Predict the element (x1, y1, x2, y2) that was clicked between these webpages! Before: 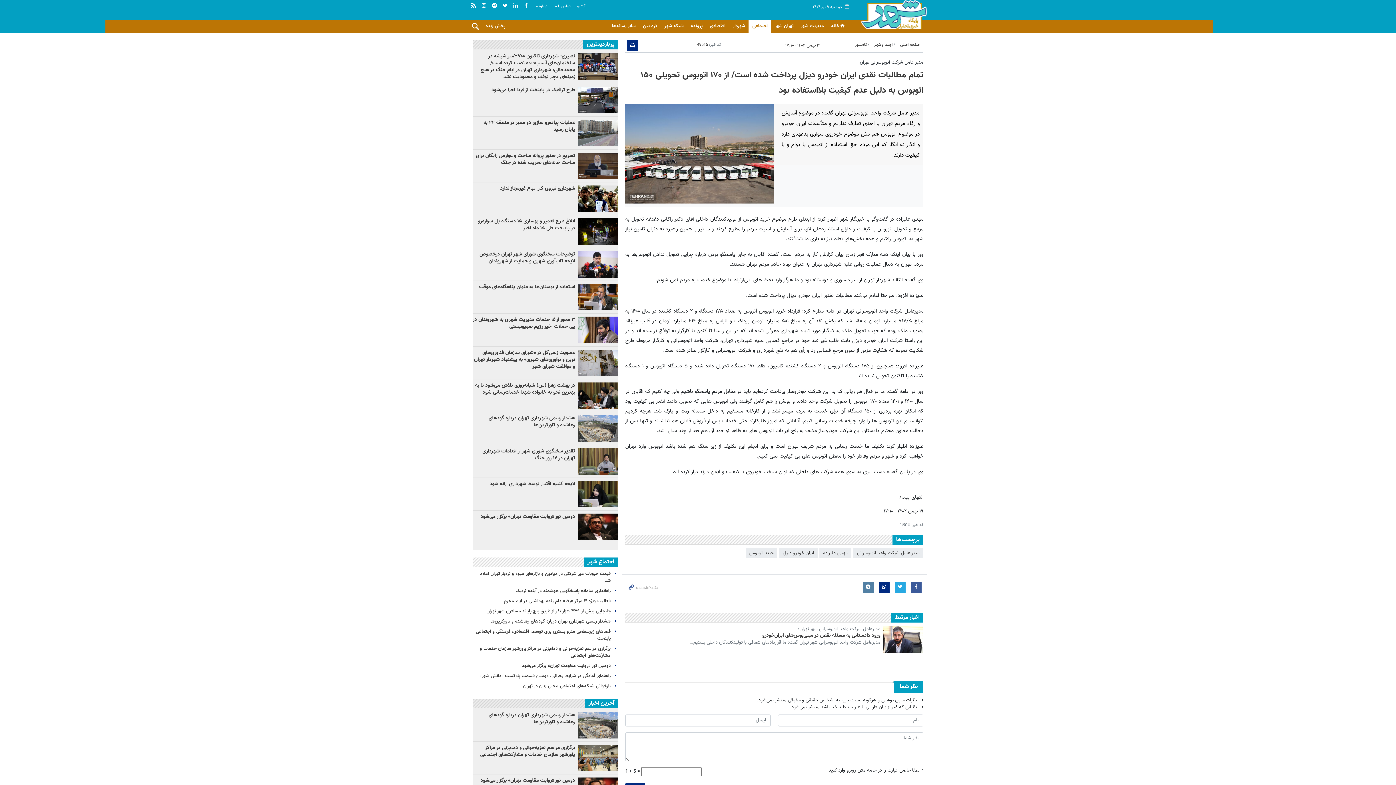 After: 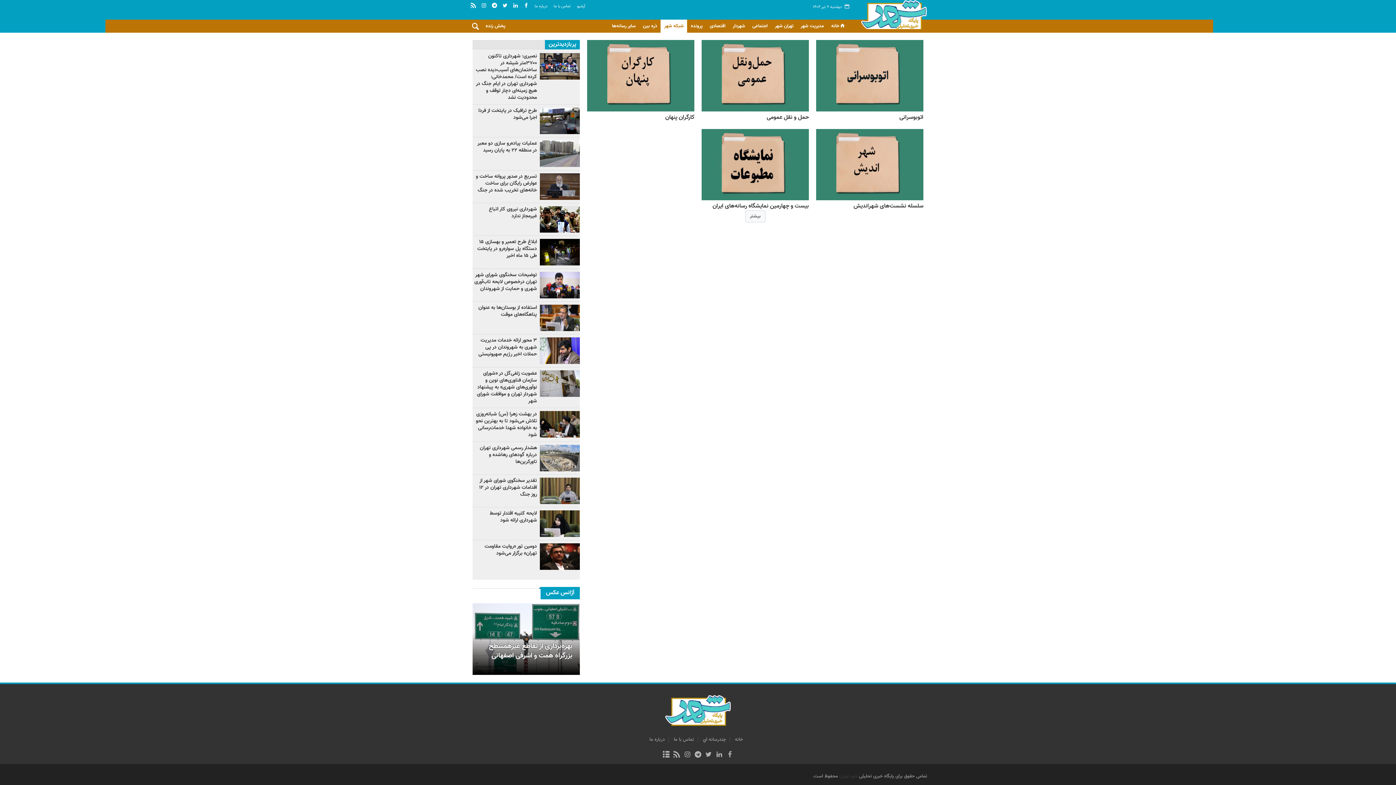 Action: bbox: (660, 19, 687, 32) label: شبکه شهر